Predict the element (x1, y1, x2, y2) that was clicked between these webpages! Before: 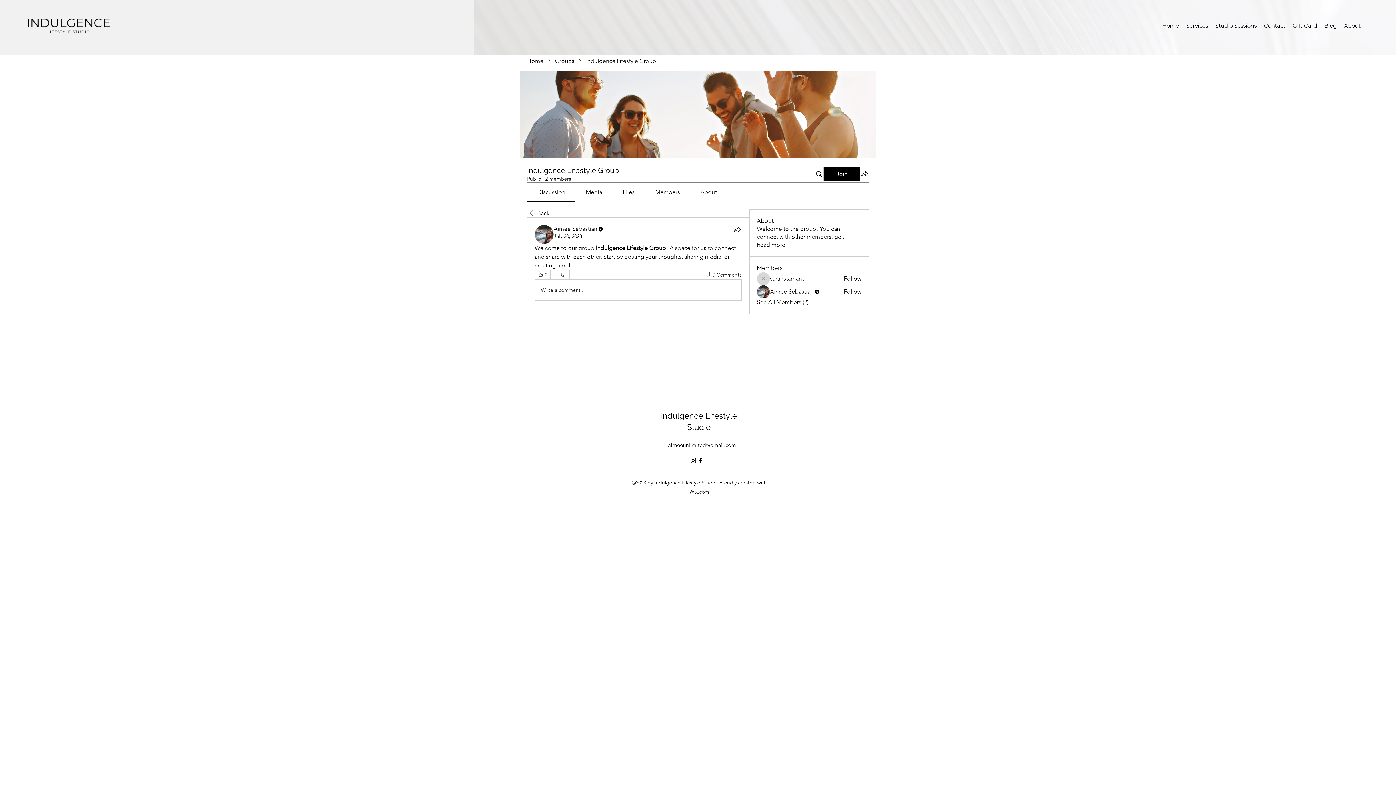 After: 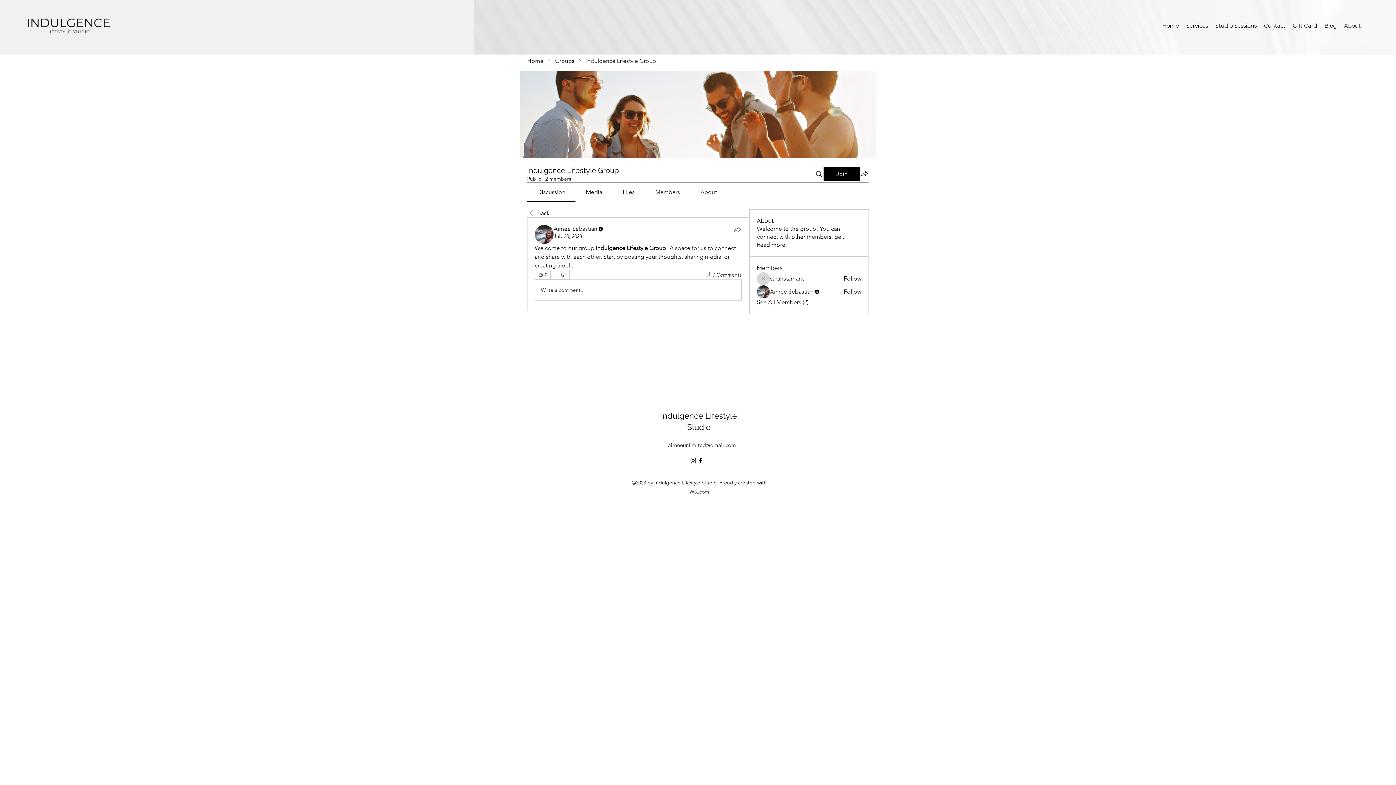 Action: bbox: (733, 225, 741, 233) label: Share